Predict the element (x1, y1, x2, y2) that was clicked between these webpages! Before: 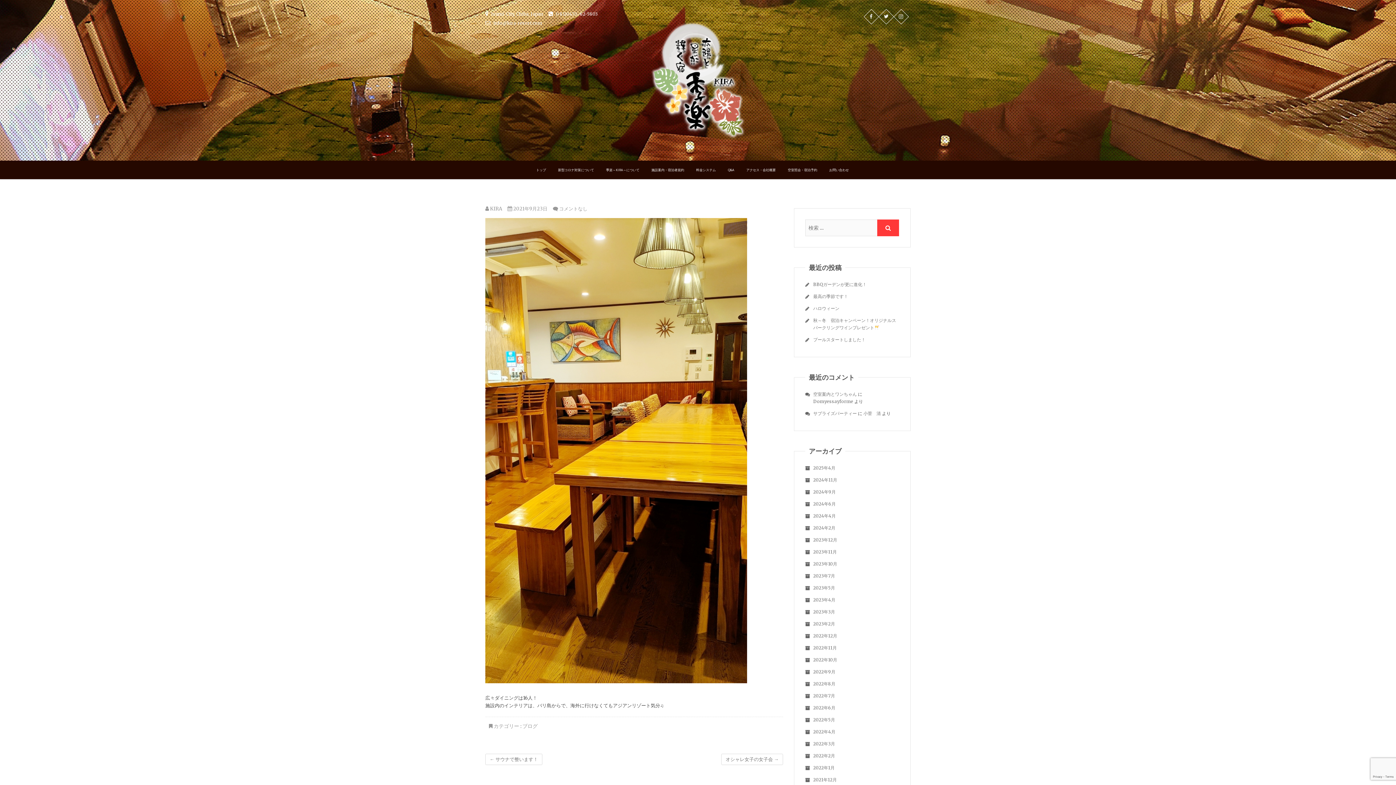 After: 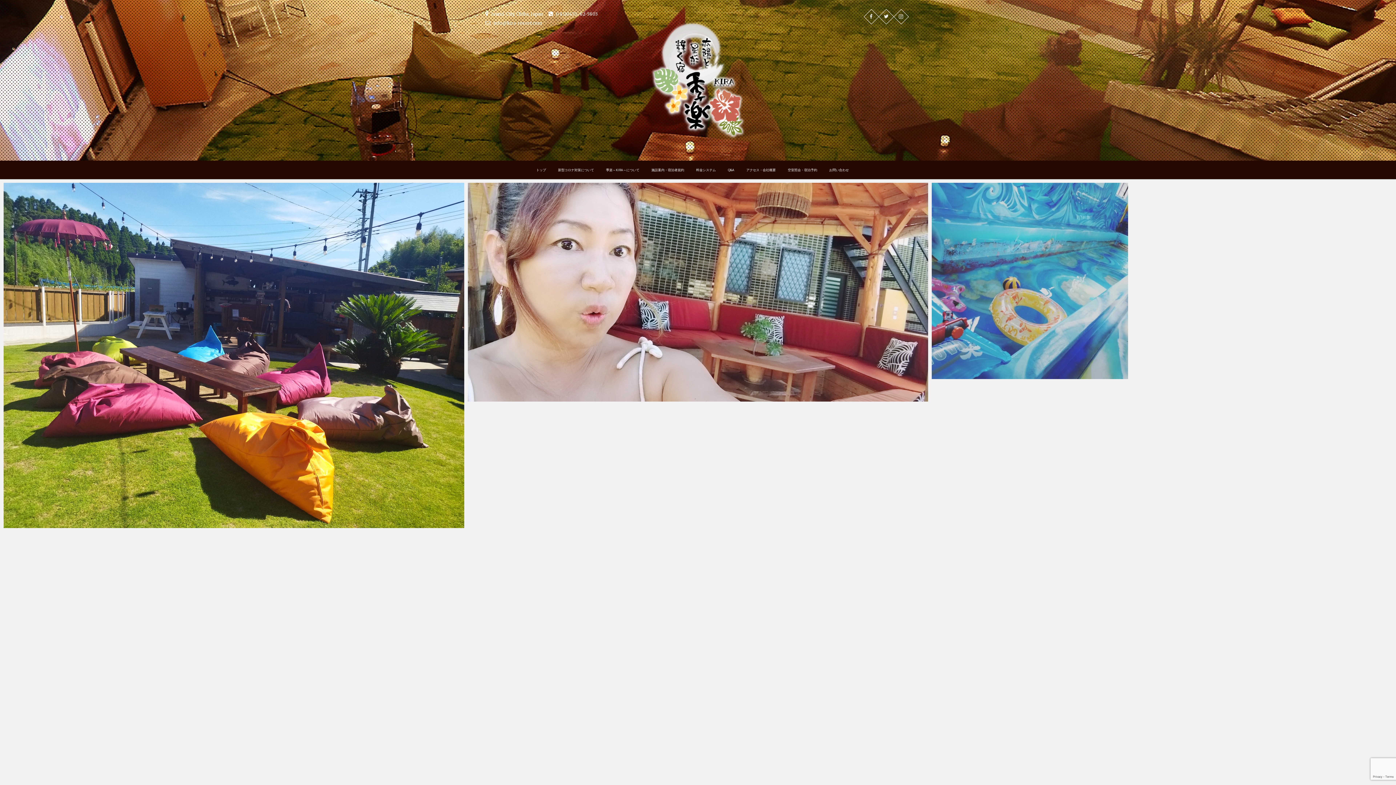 Action: label: 2022年6月 bbox: (813, 705, 835, 710)